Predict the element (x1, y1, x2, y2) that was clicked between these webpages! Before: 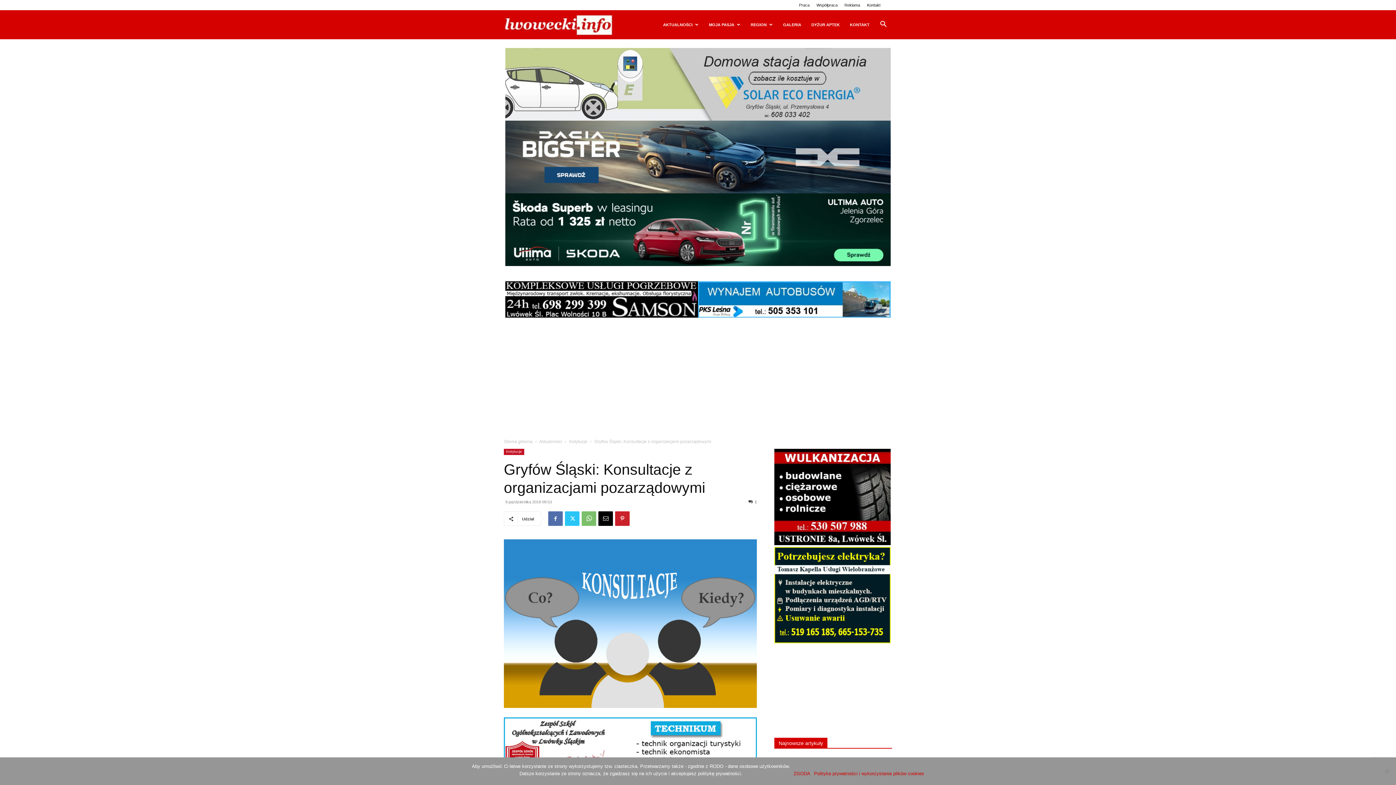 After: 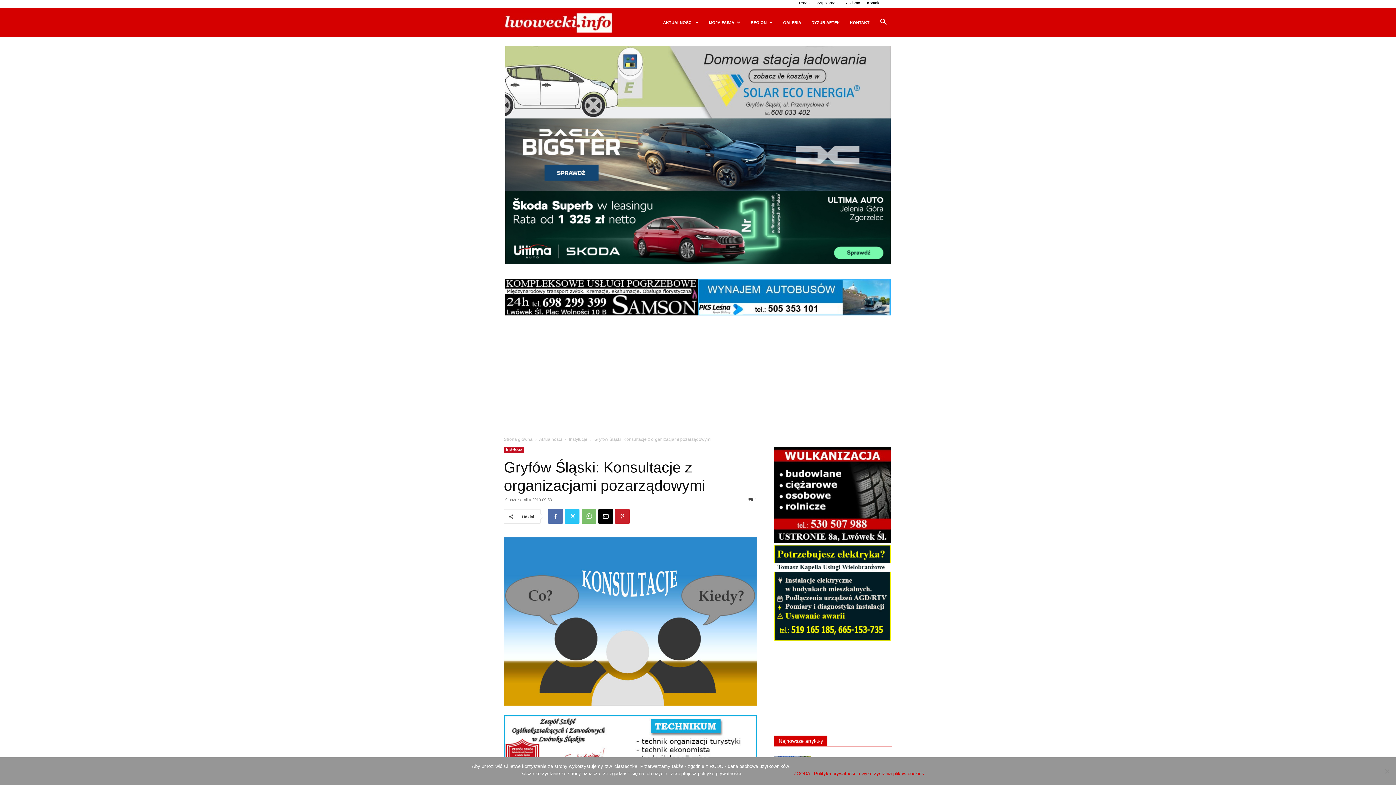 Action: bbox: (504, 717, 757, 787)